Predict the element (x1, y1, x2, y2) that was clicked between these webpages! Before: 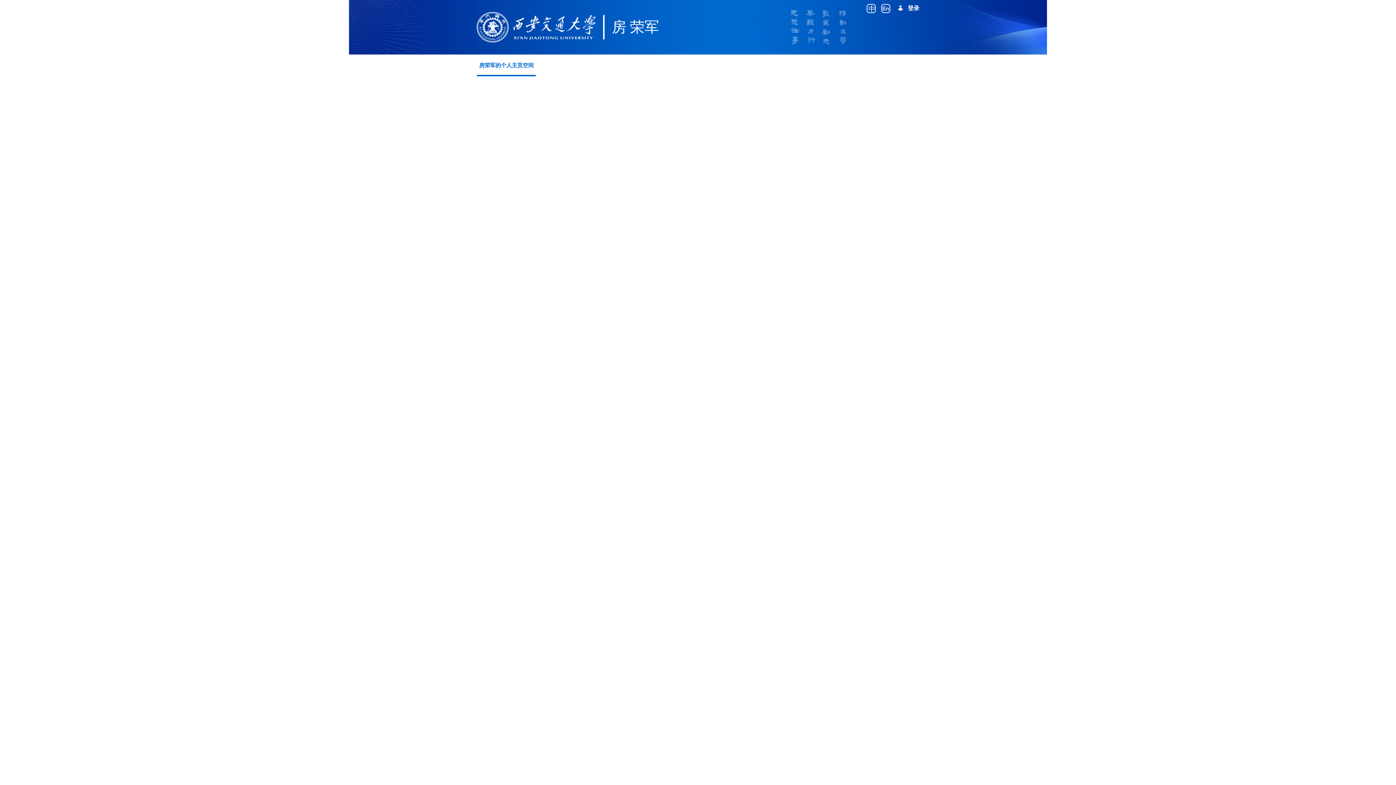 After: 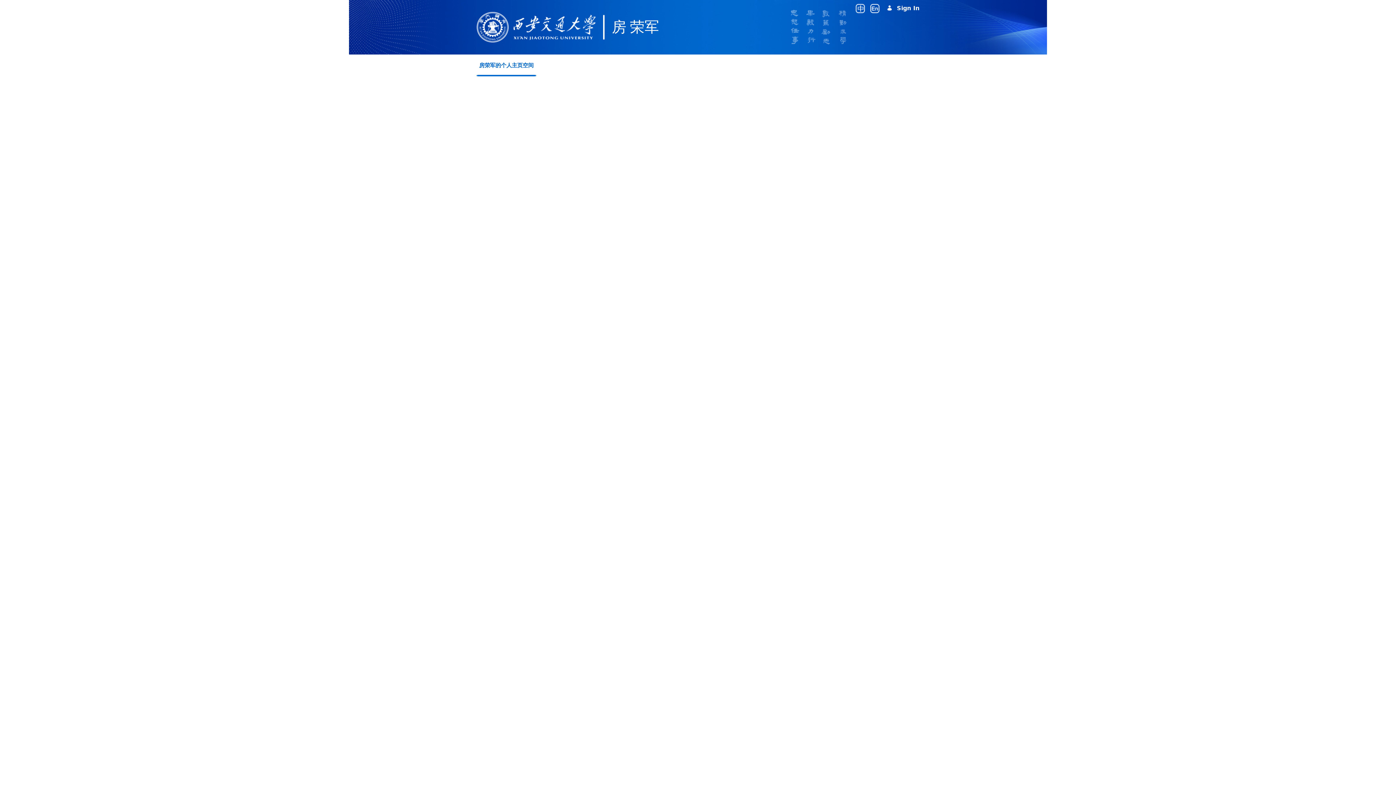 Action: bbox: (881, 4, 897, 58)